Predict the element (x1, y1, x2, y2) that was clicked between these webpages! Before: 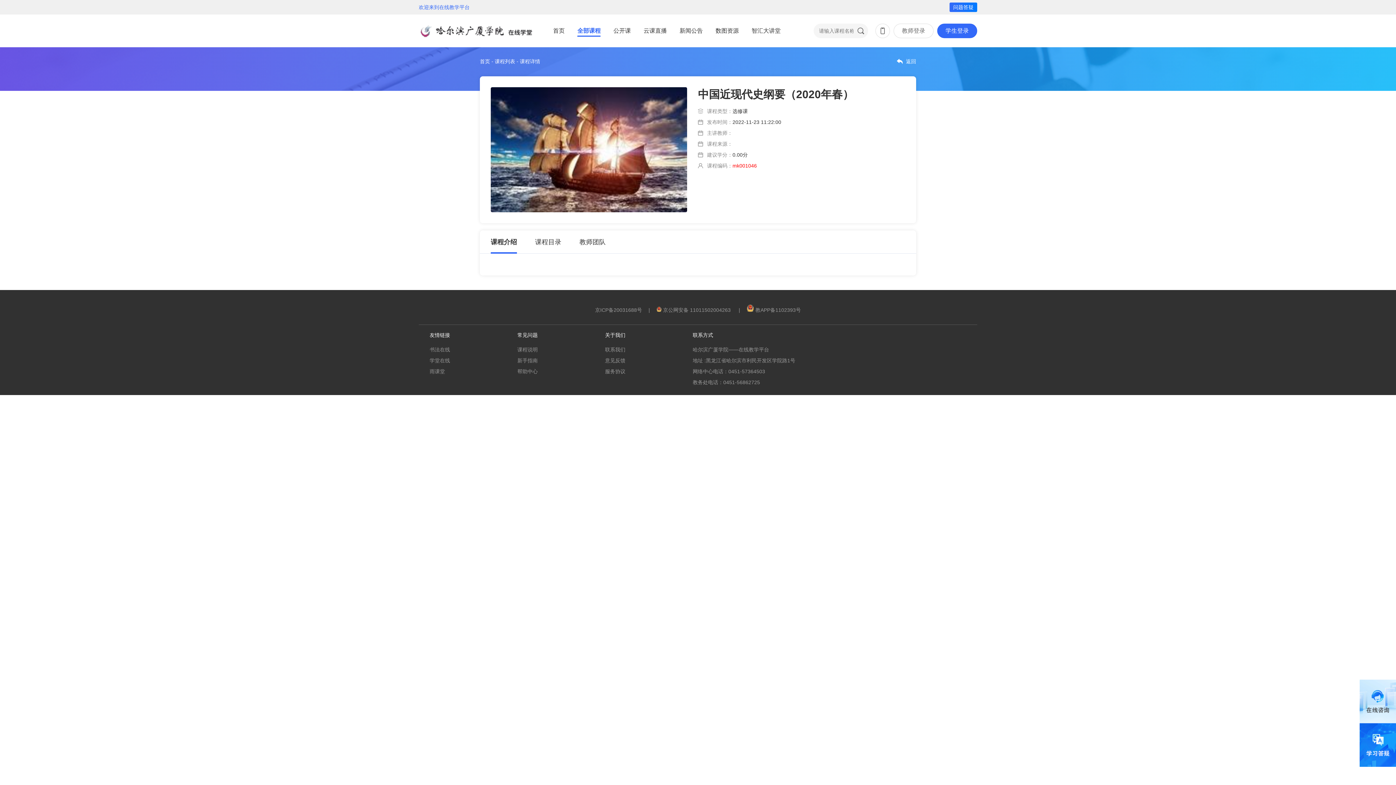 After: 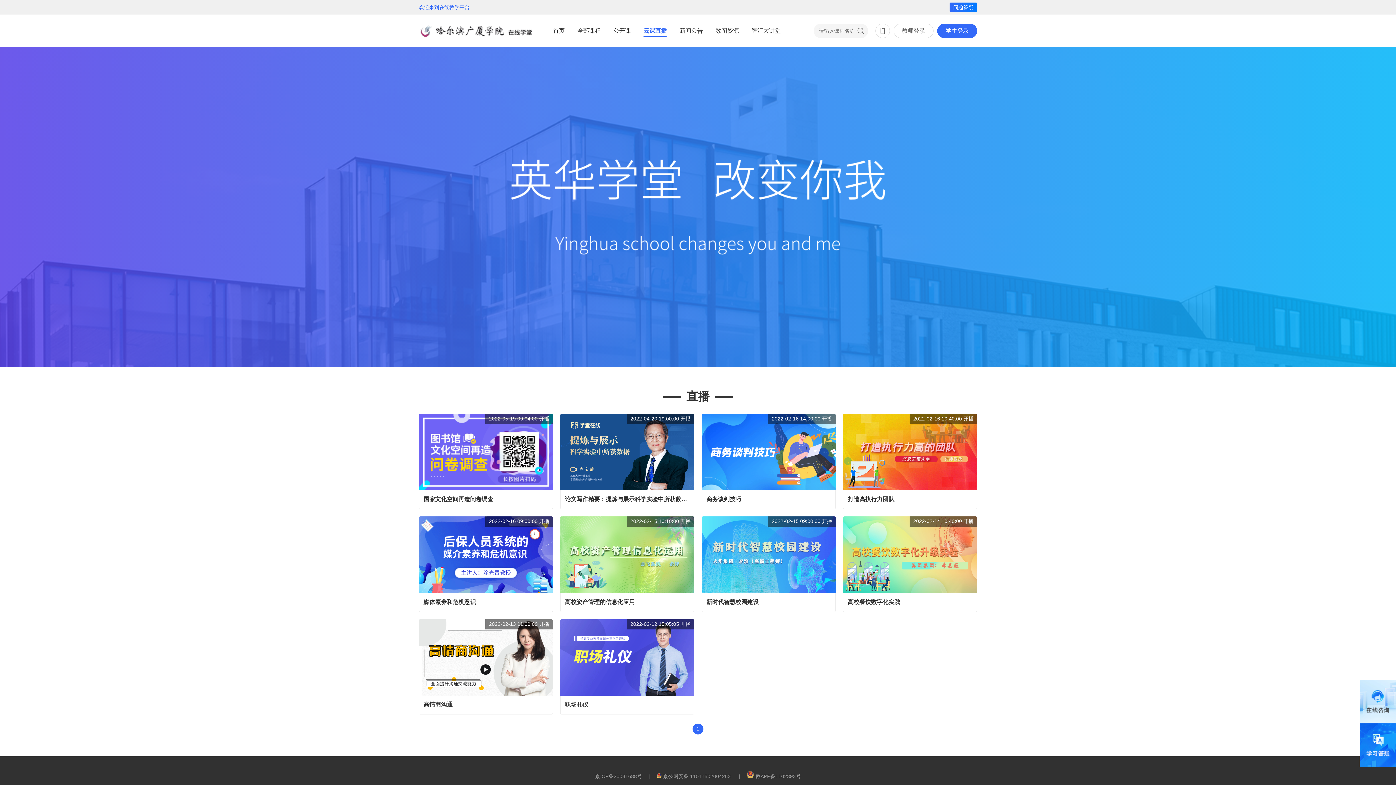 Action: label: 云课直播 bbox: (643, 27, 667, 33)